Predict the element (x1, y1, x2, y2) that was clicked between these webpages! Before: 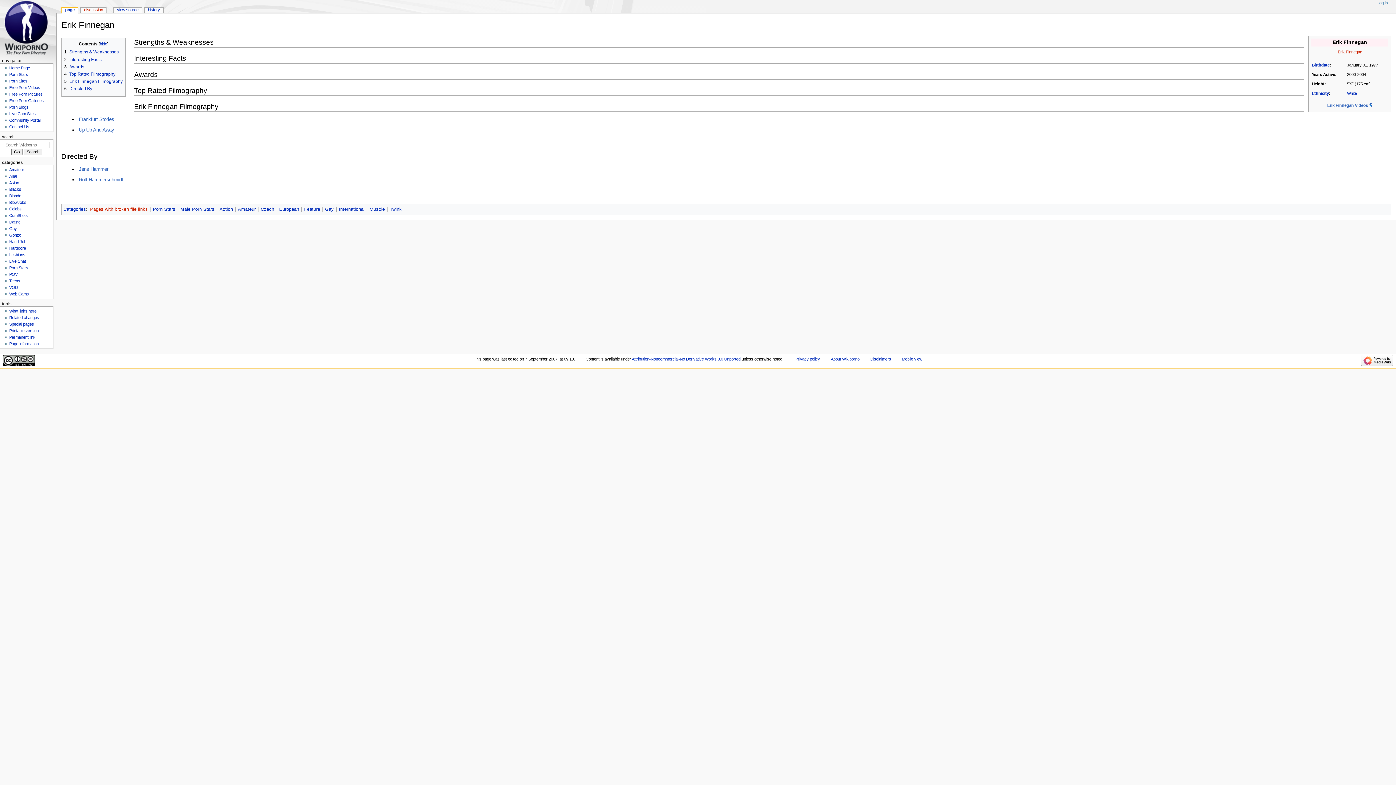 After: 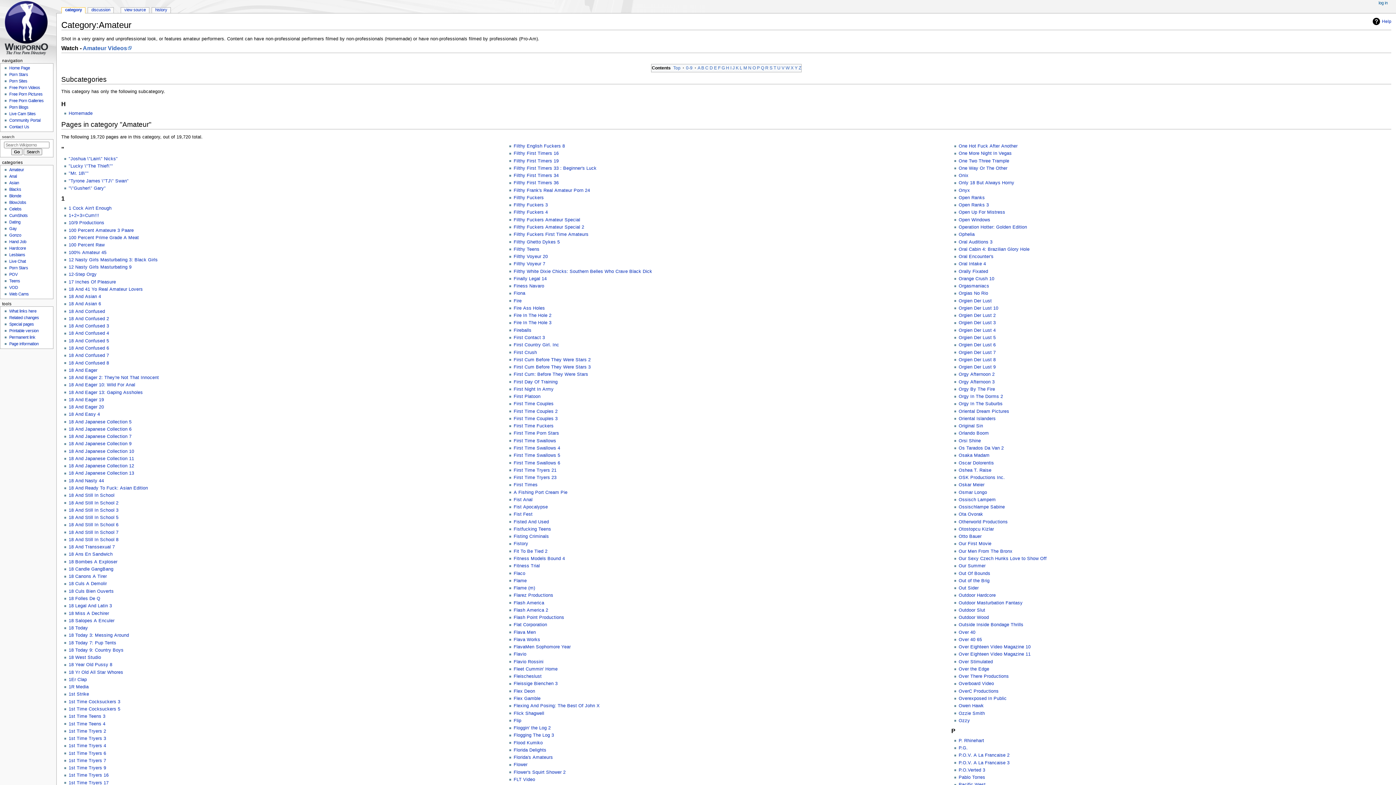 Action: bbox: (238, 207, 255, 212) label: Amateur